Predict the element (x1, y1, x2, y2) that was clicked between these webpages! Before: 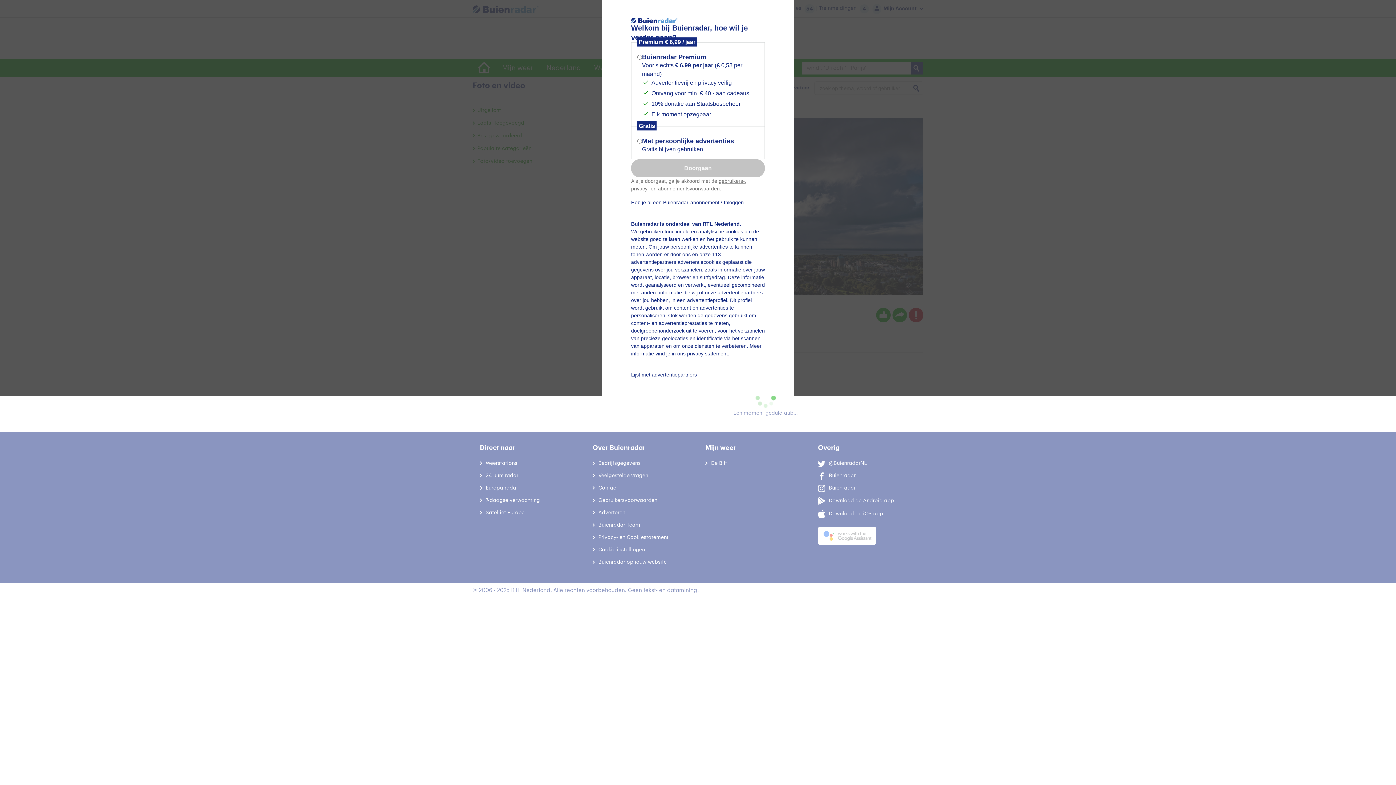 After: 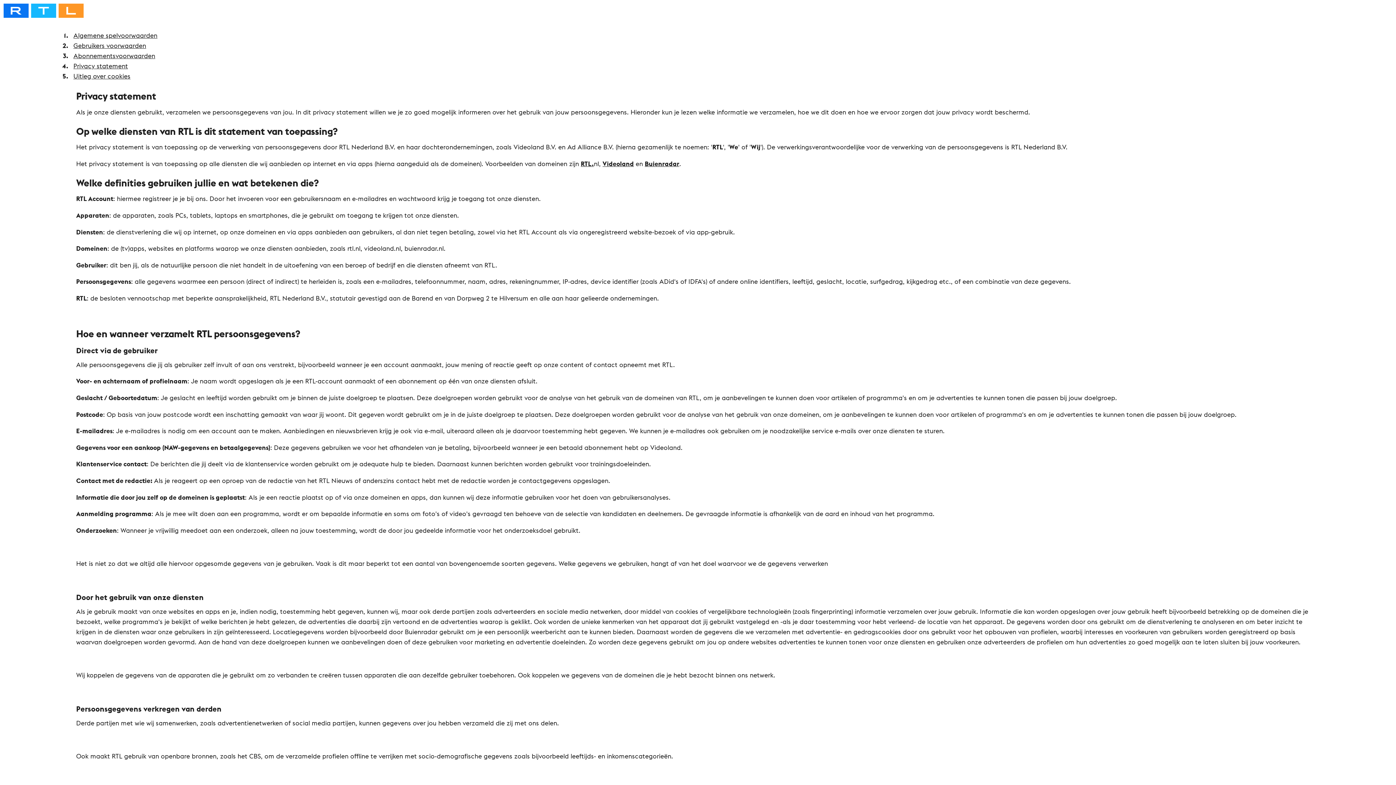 Action: label: privacy- bbox: (631, 185, 649, 191)